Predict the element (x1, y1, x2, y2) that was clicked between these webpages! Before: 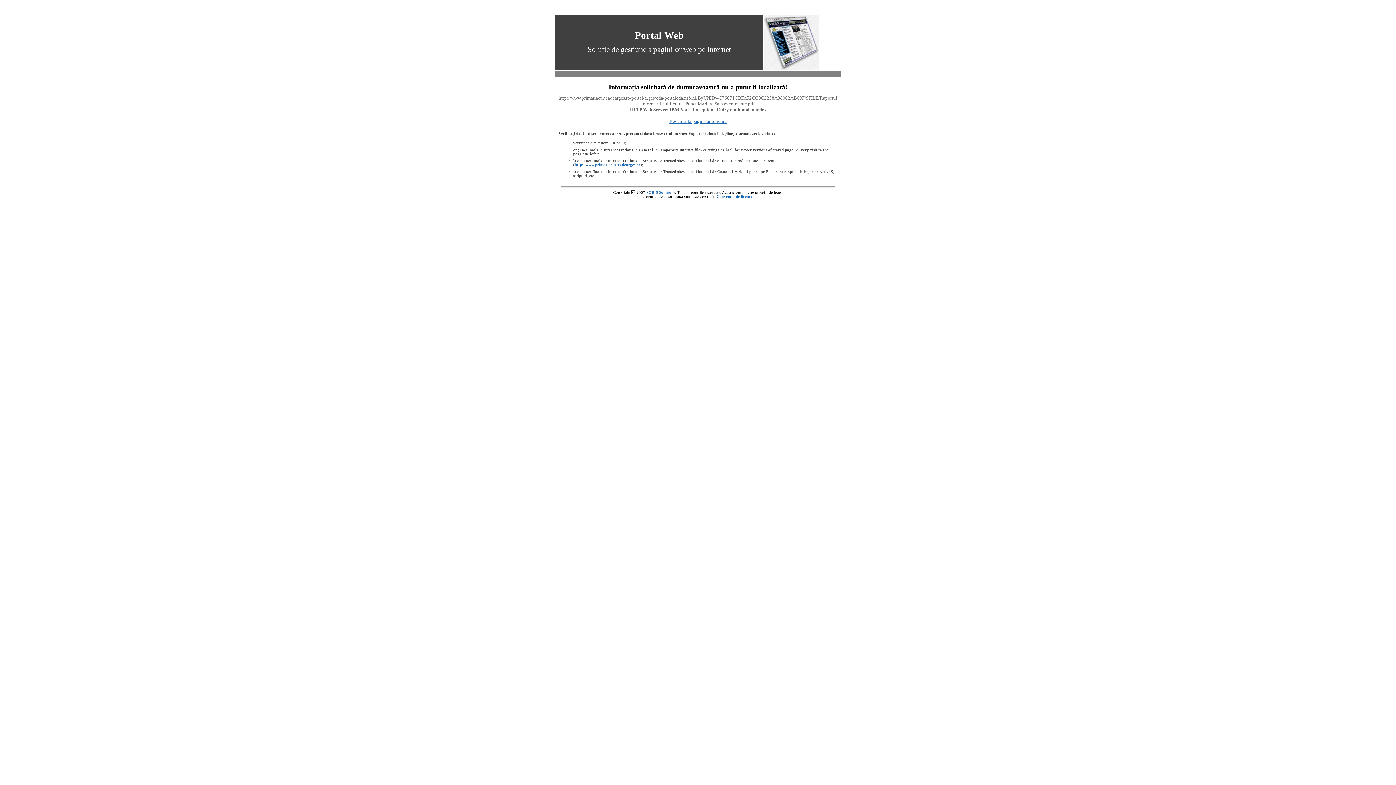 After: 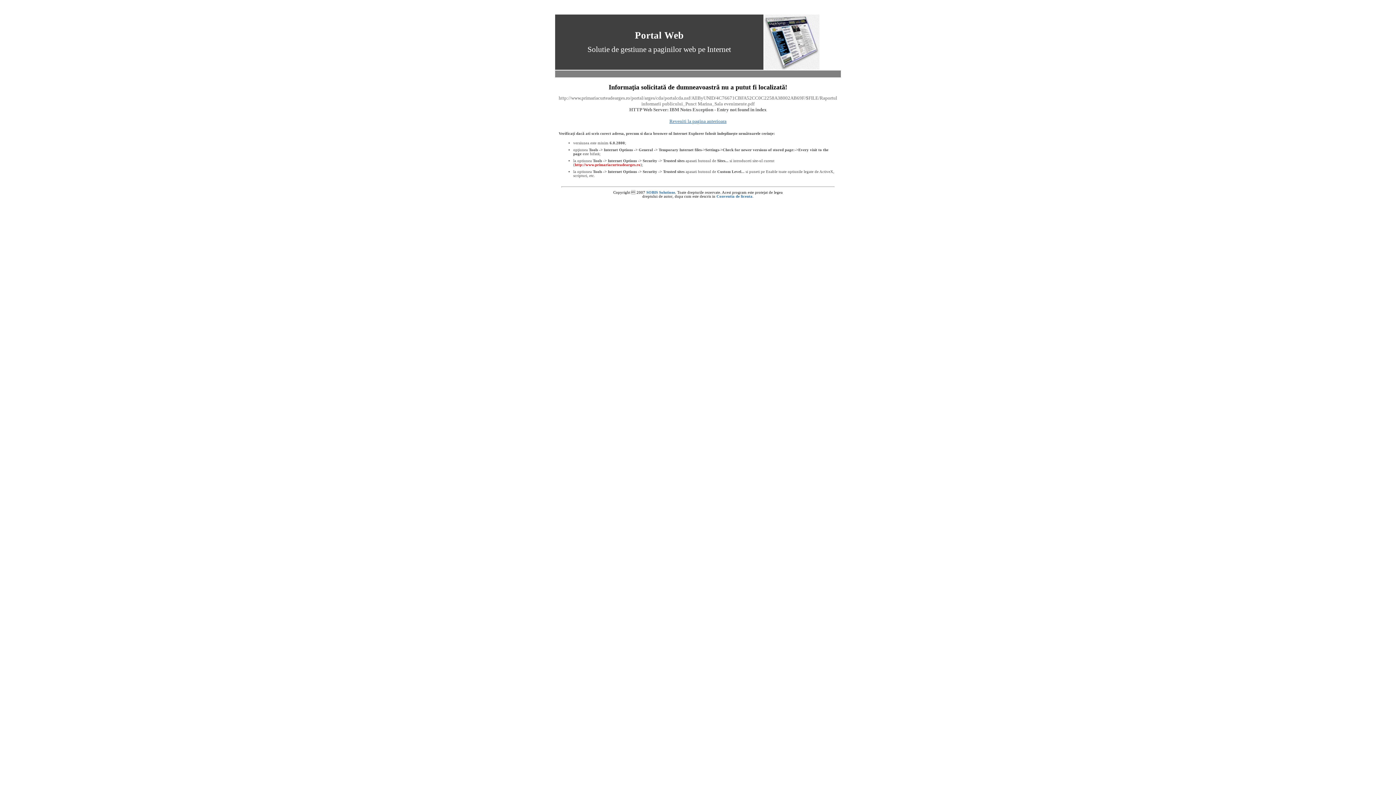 Action: bbox: (574, 162, 640, 166) label: http://www.primariacurteadearges.ro